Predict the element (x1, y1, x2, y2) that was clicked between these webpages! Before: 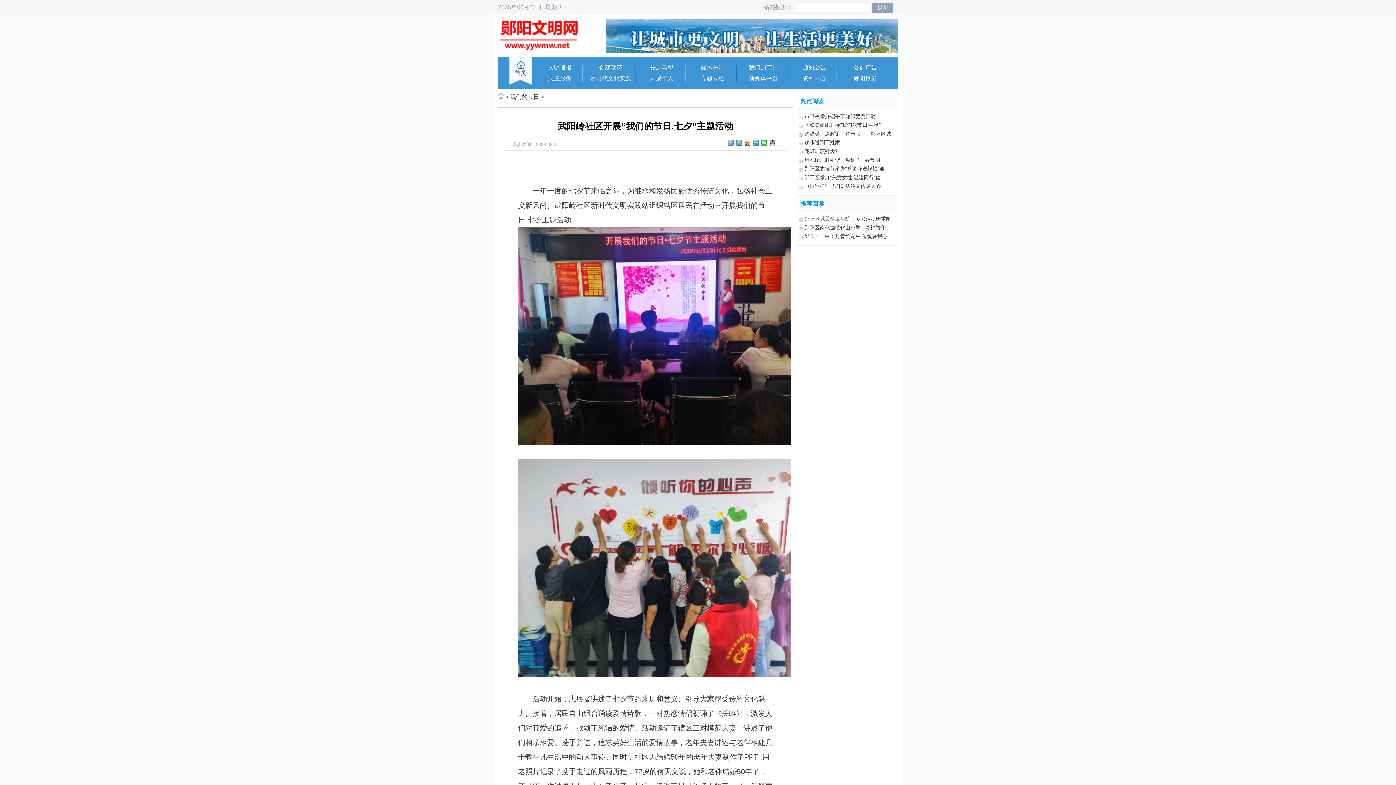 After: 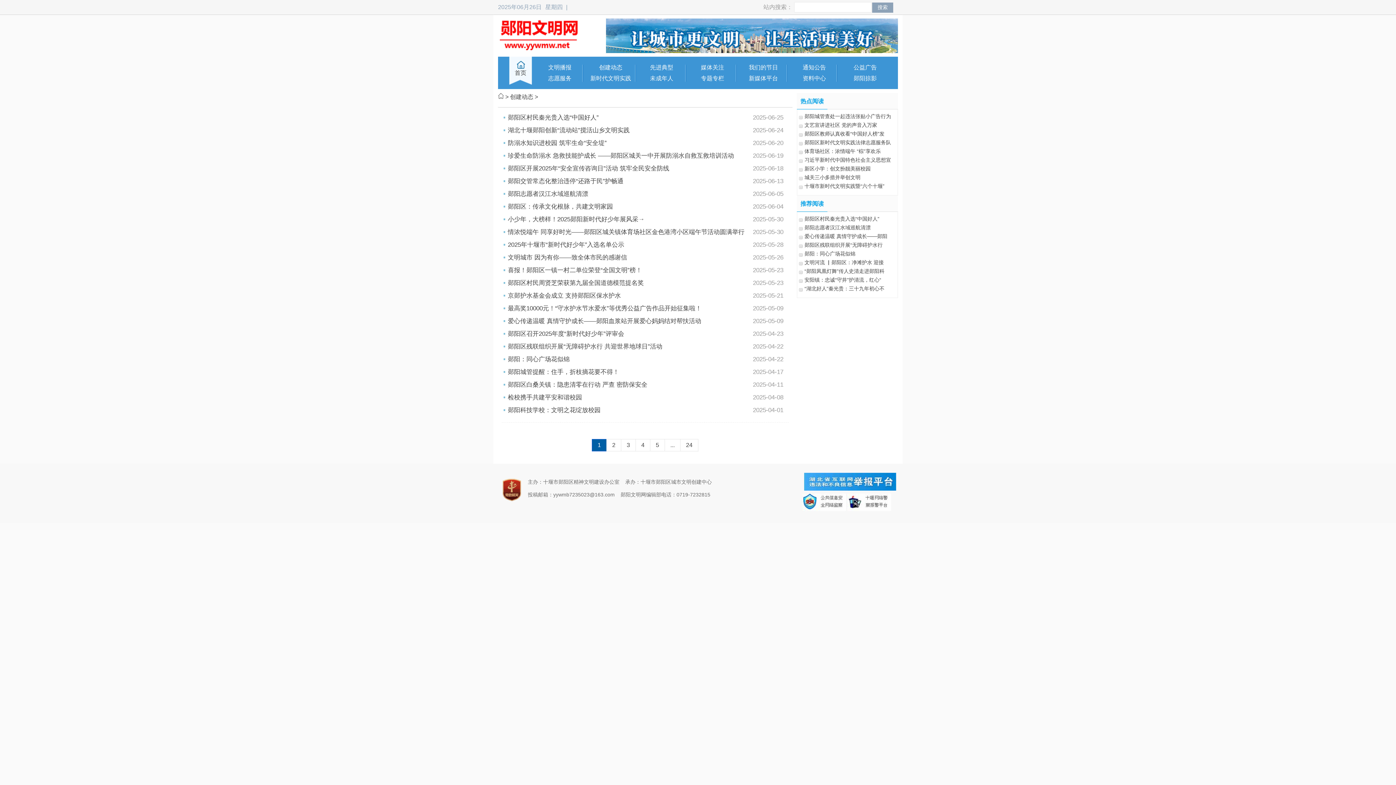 Action: bbox: (599, 64, 622, 70) label: 创建动态